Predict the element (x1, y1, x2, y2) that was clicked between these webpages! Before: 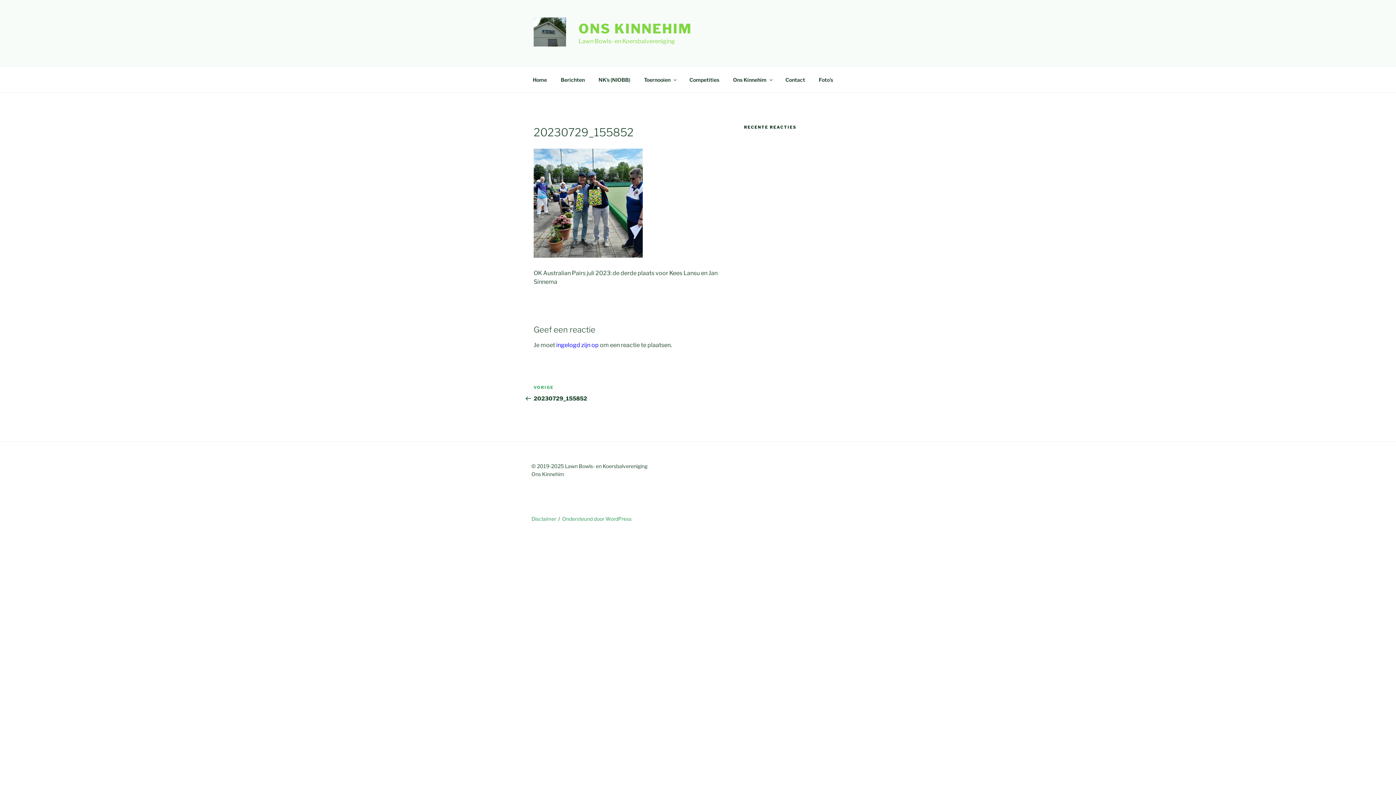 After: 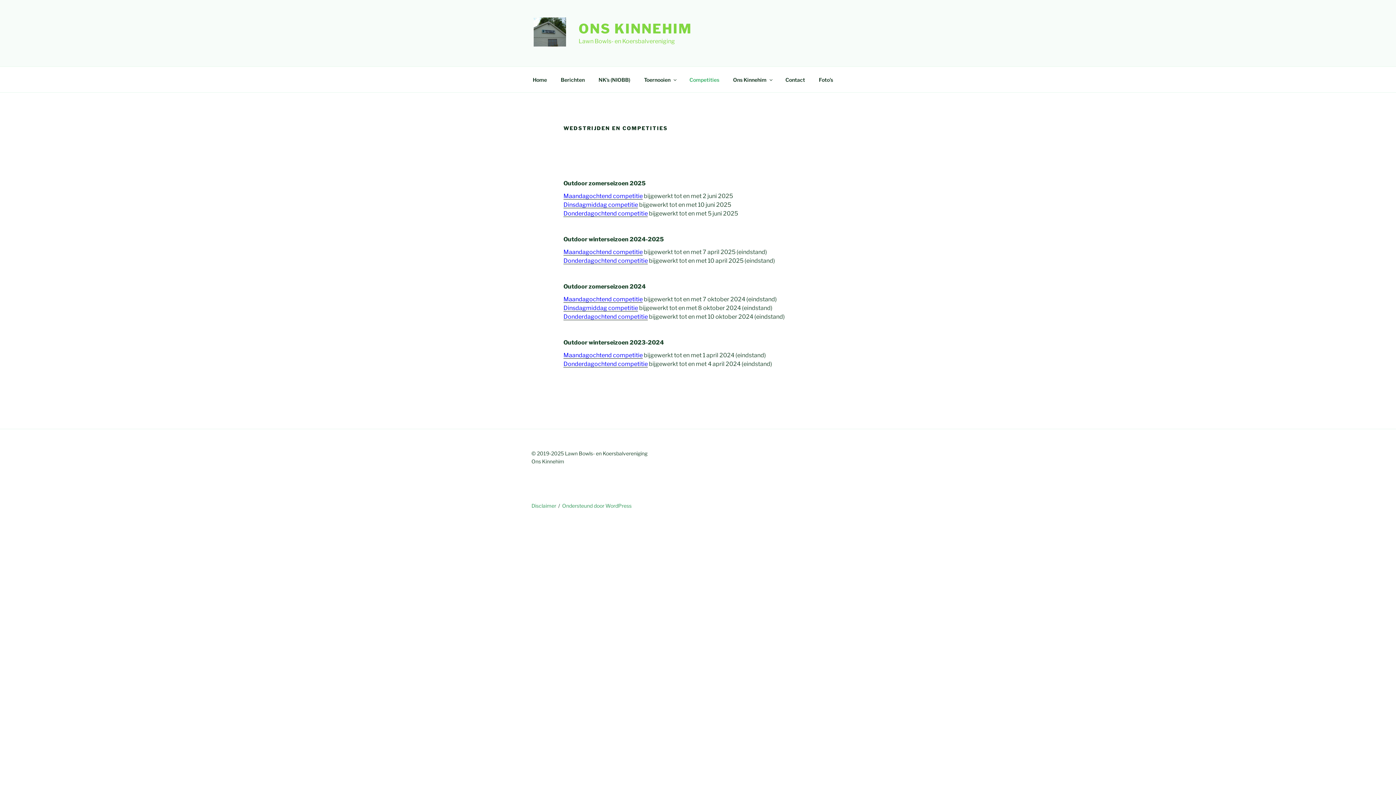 Action: label: Competities bbox: (683, 70, 725, 88)